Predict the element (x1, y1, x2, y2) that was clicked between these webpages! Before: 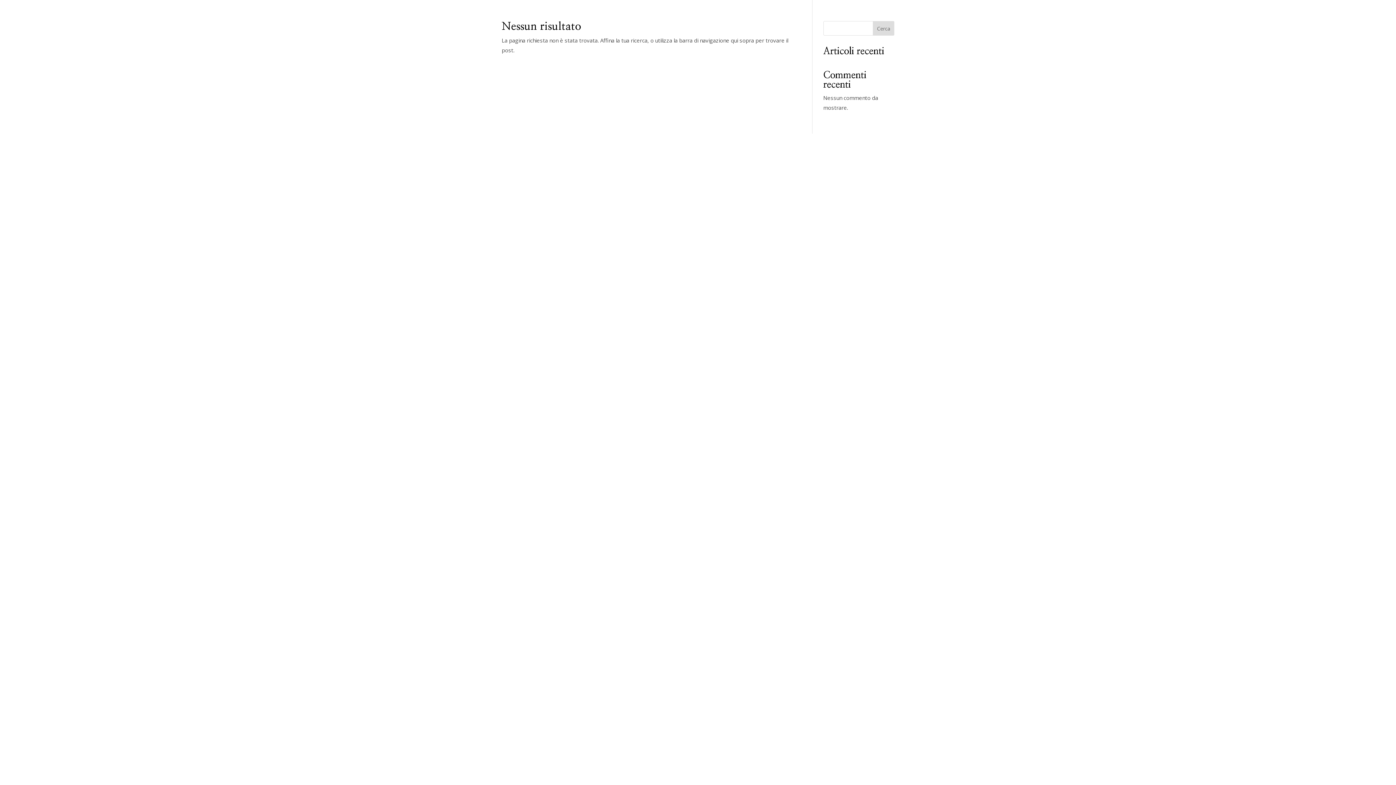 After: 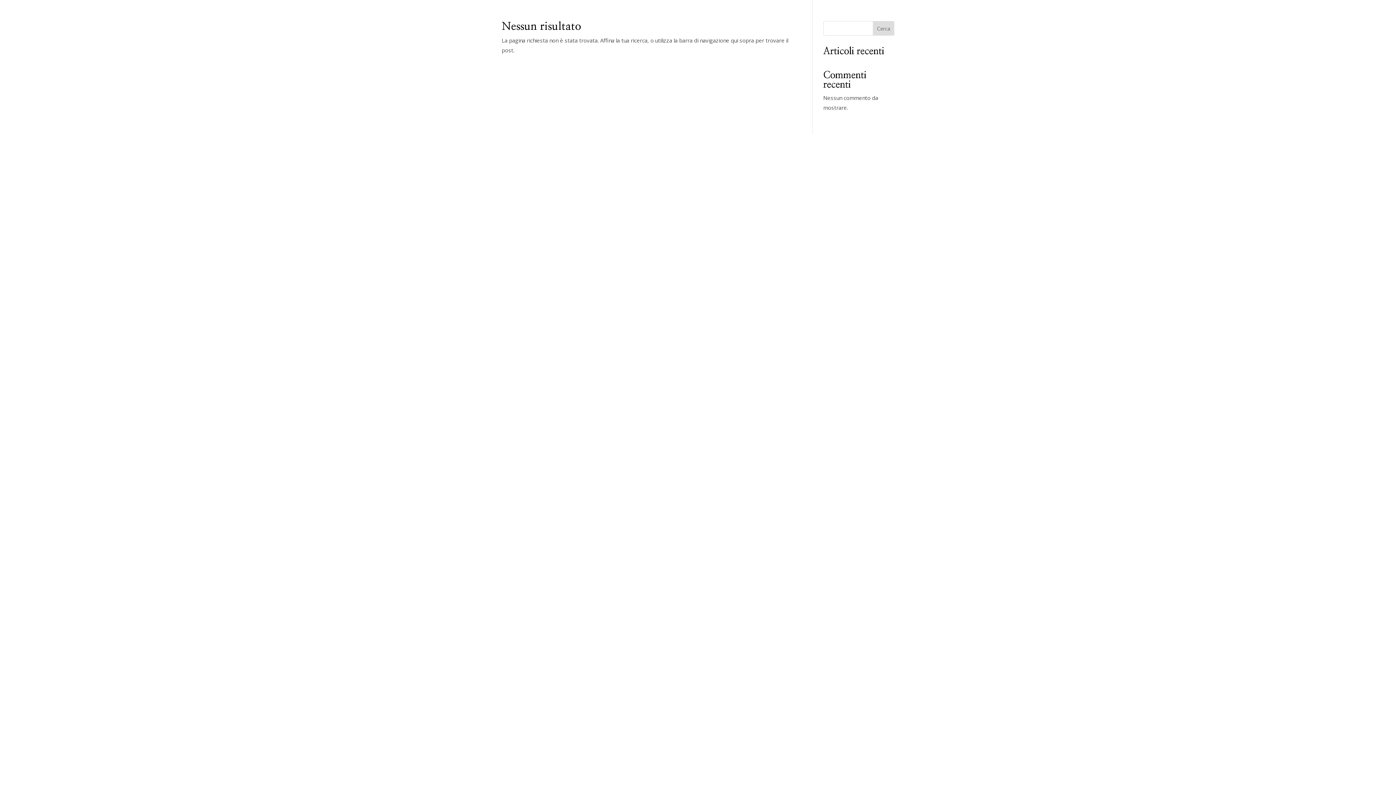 Action: label: Cerca bbox: (873, 21, 894, 35)